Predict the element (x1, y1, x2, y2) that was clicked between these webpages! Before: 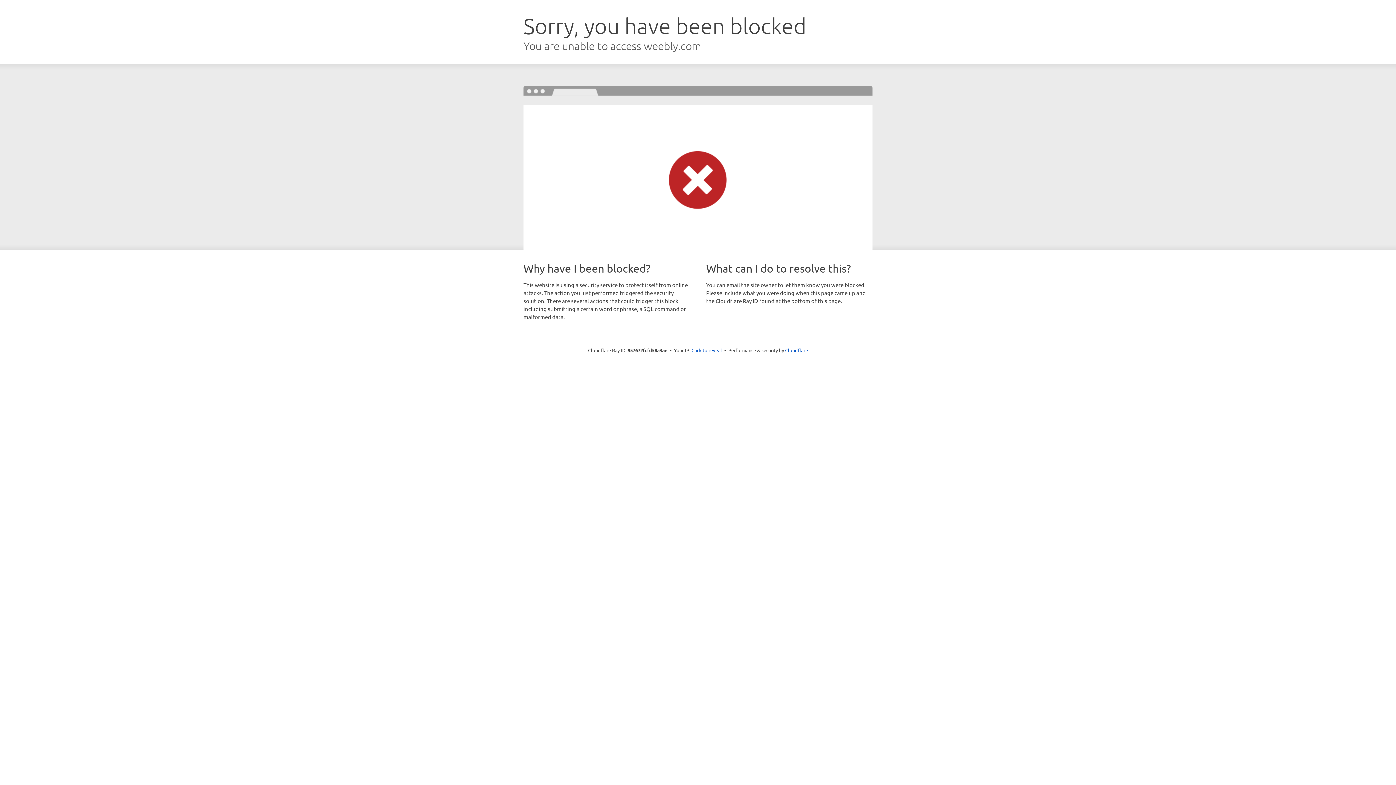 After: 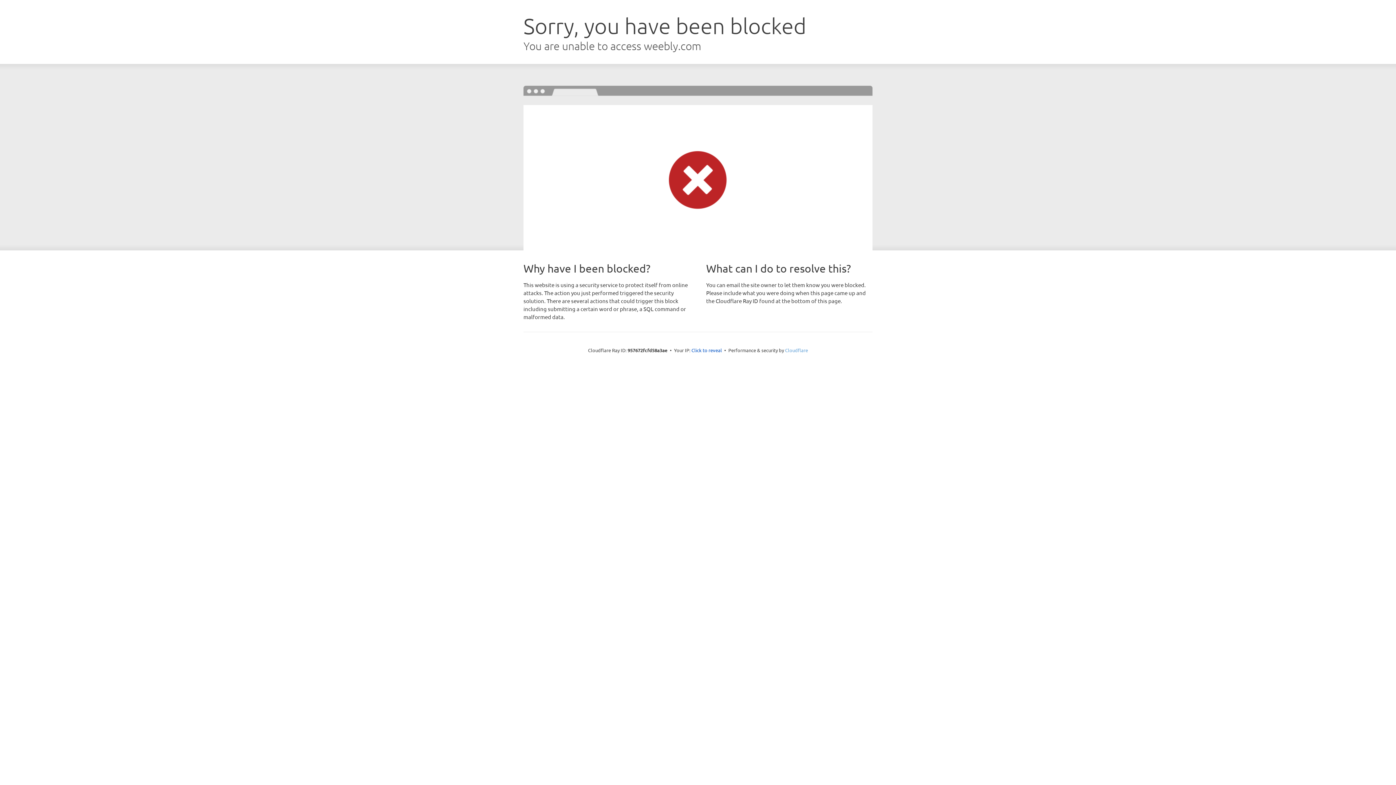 Action: bbox: (785, 347, 808, 353) label: Cloudflare